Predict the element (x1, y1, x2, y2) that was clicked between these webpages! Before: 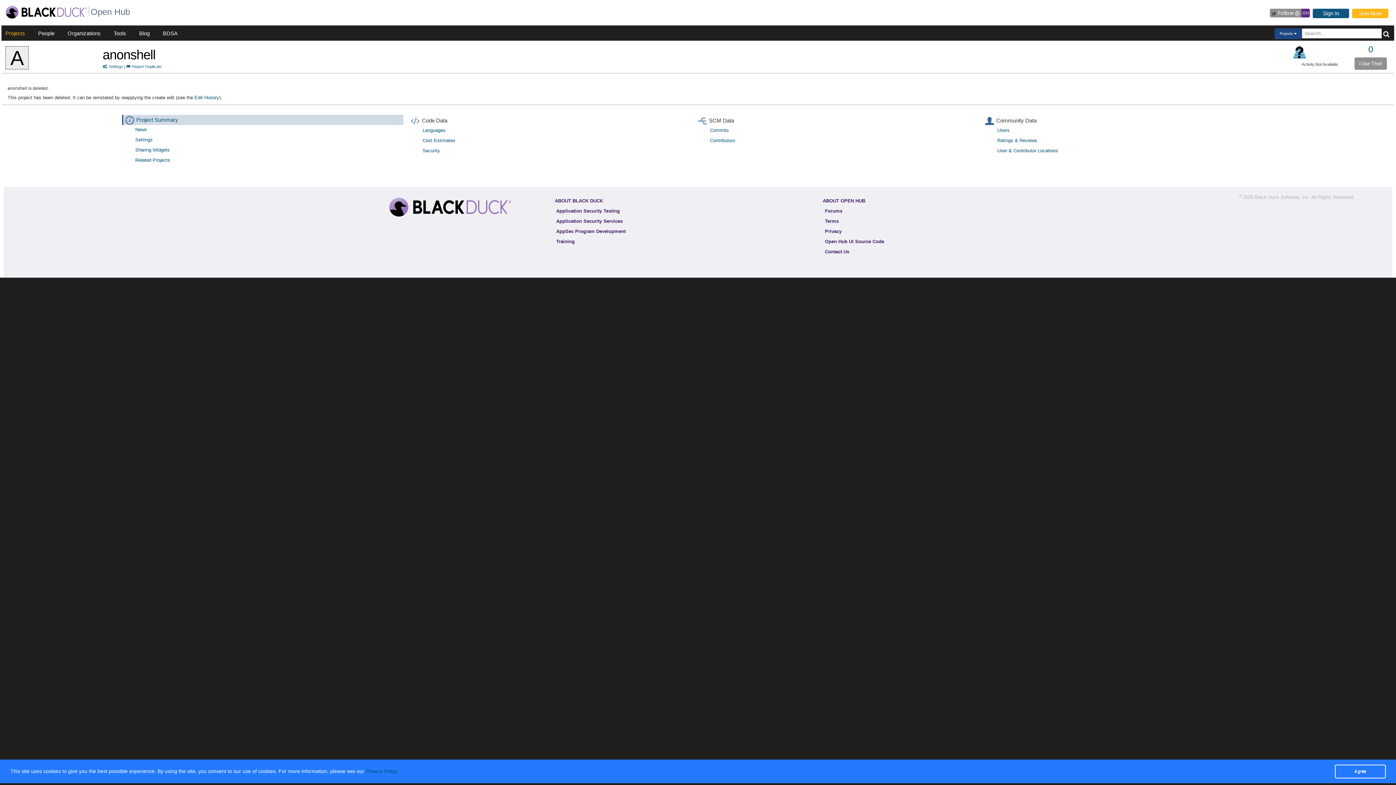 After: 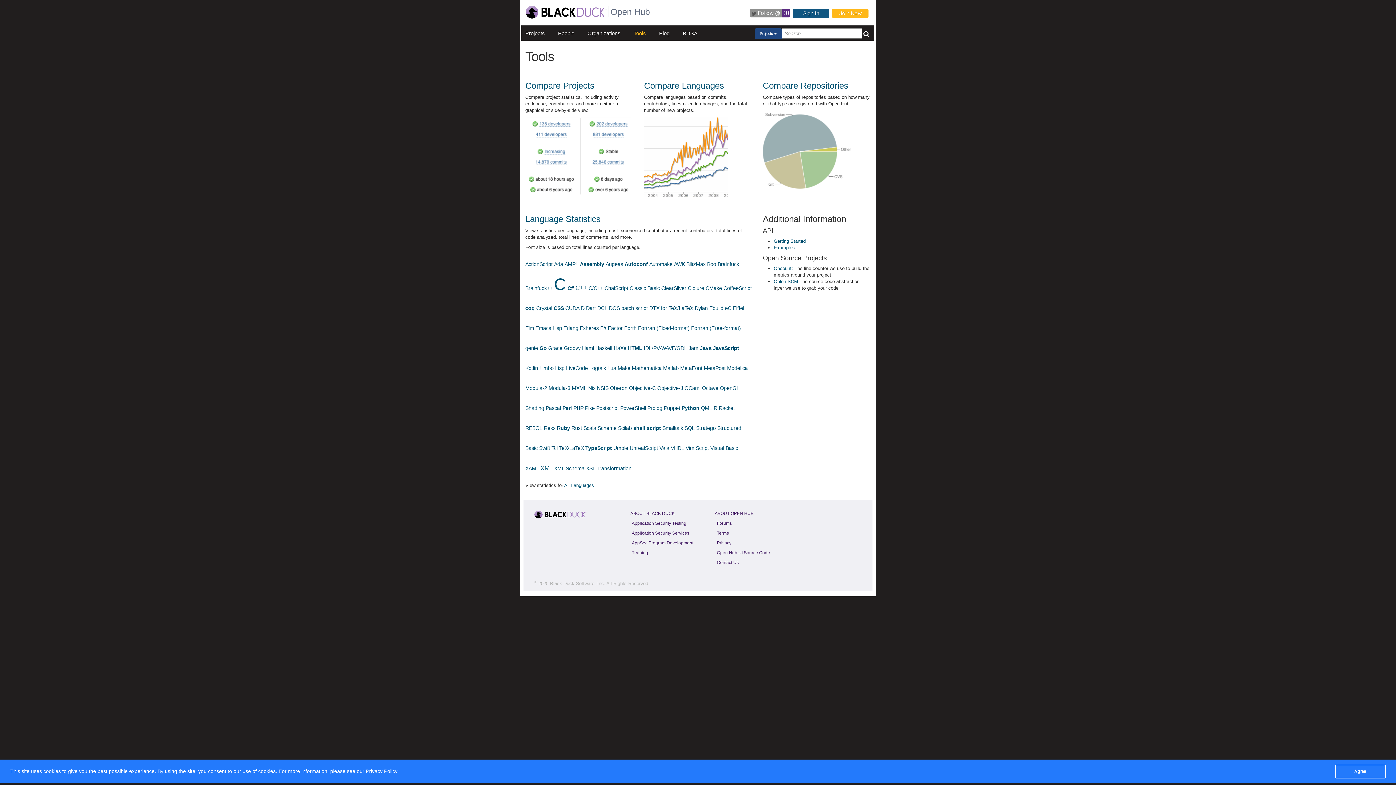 Action: label: Tools bbox: (113, 30, 126, 36)